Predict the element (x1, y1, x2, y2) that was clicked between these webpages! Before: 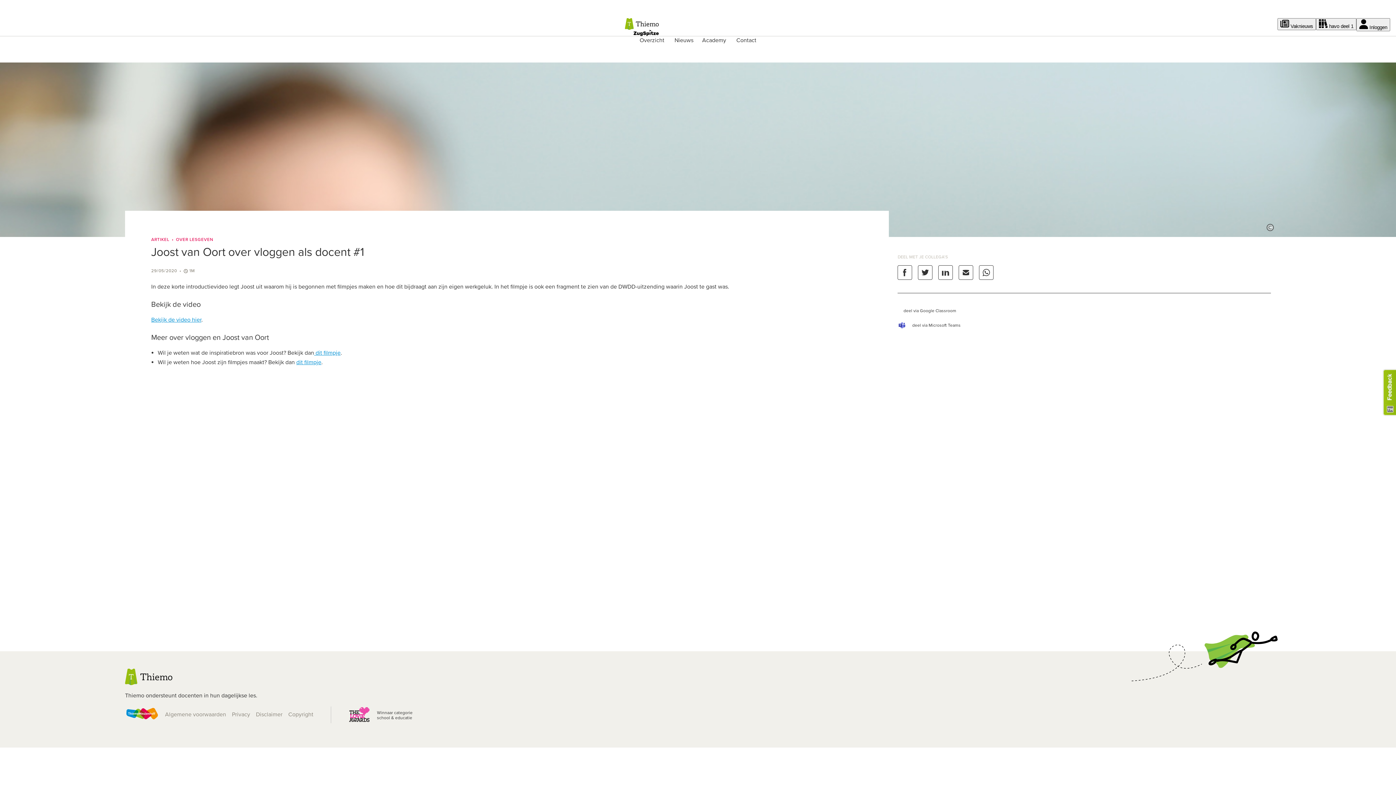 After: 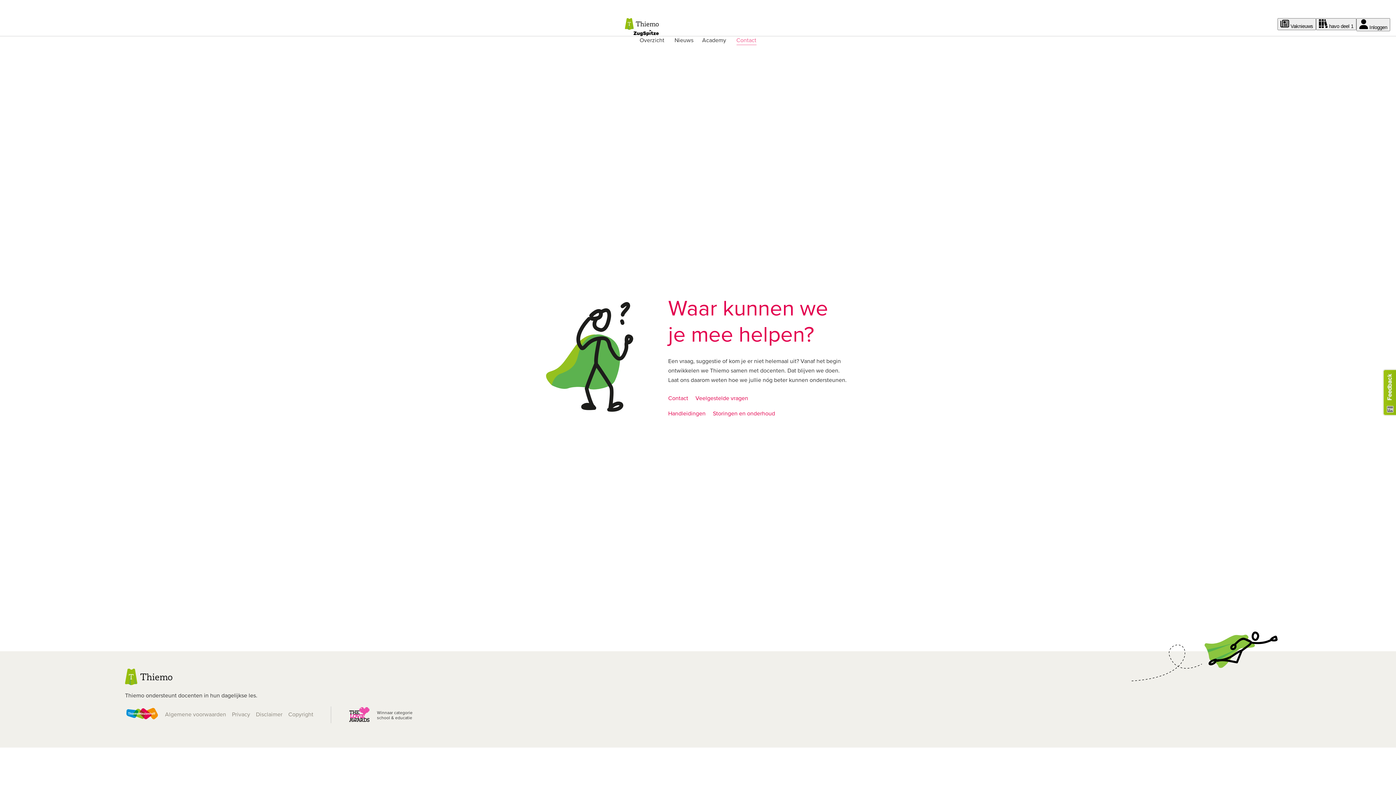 Action: label: Contact bbox: (736, 36, 756, 44)